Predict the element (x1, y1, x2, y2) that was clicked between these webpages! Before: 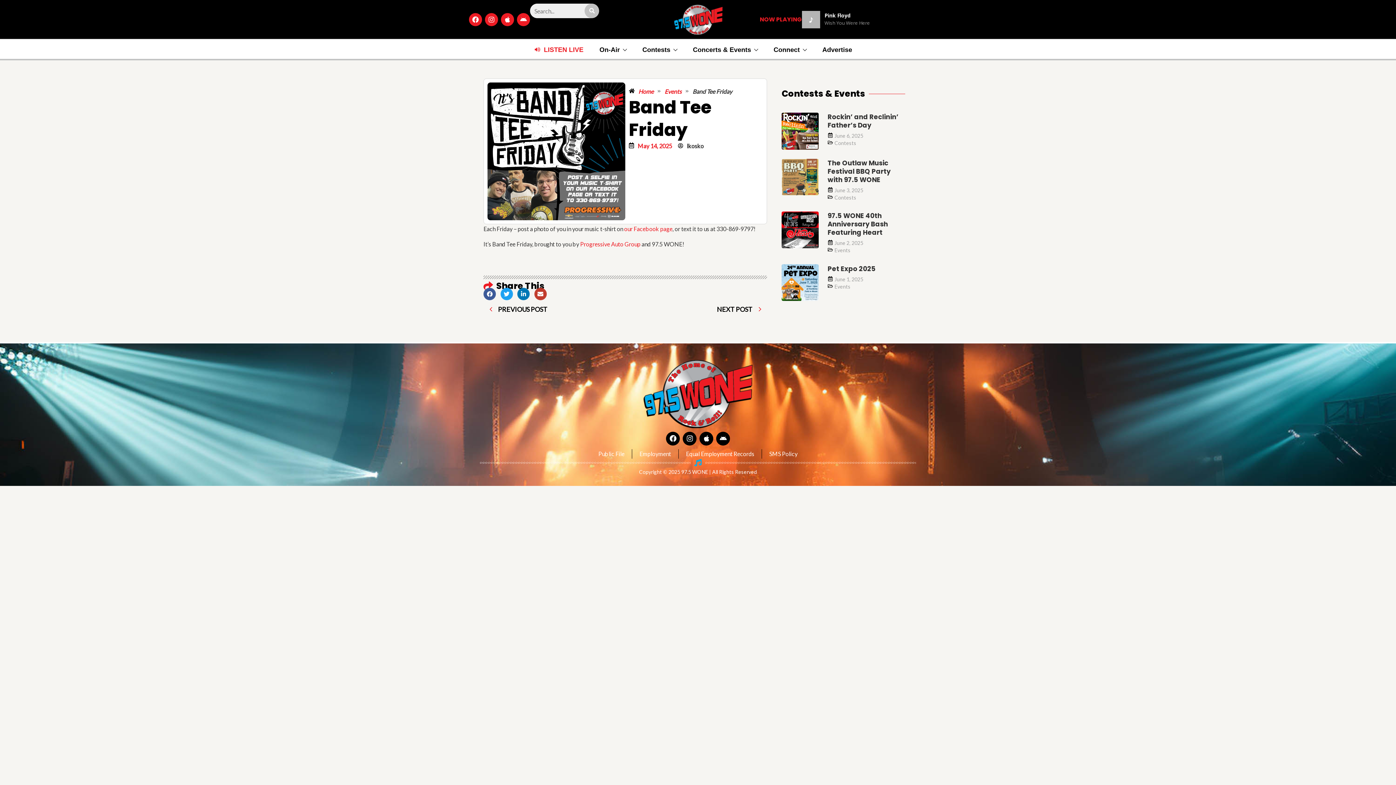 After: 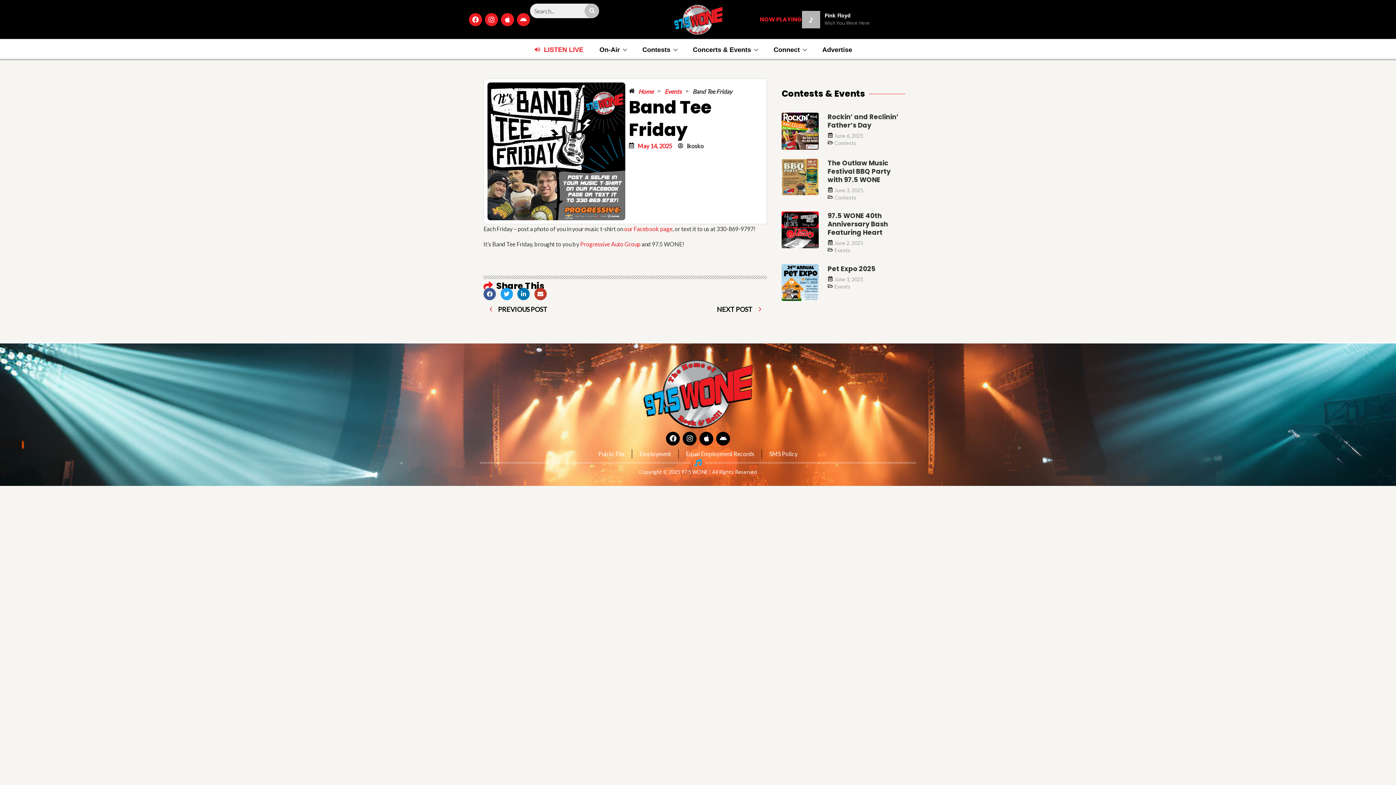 Action: bbox: (539, 44, 588, 55) label: LISTEN LIVE